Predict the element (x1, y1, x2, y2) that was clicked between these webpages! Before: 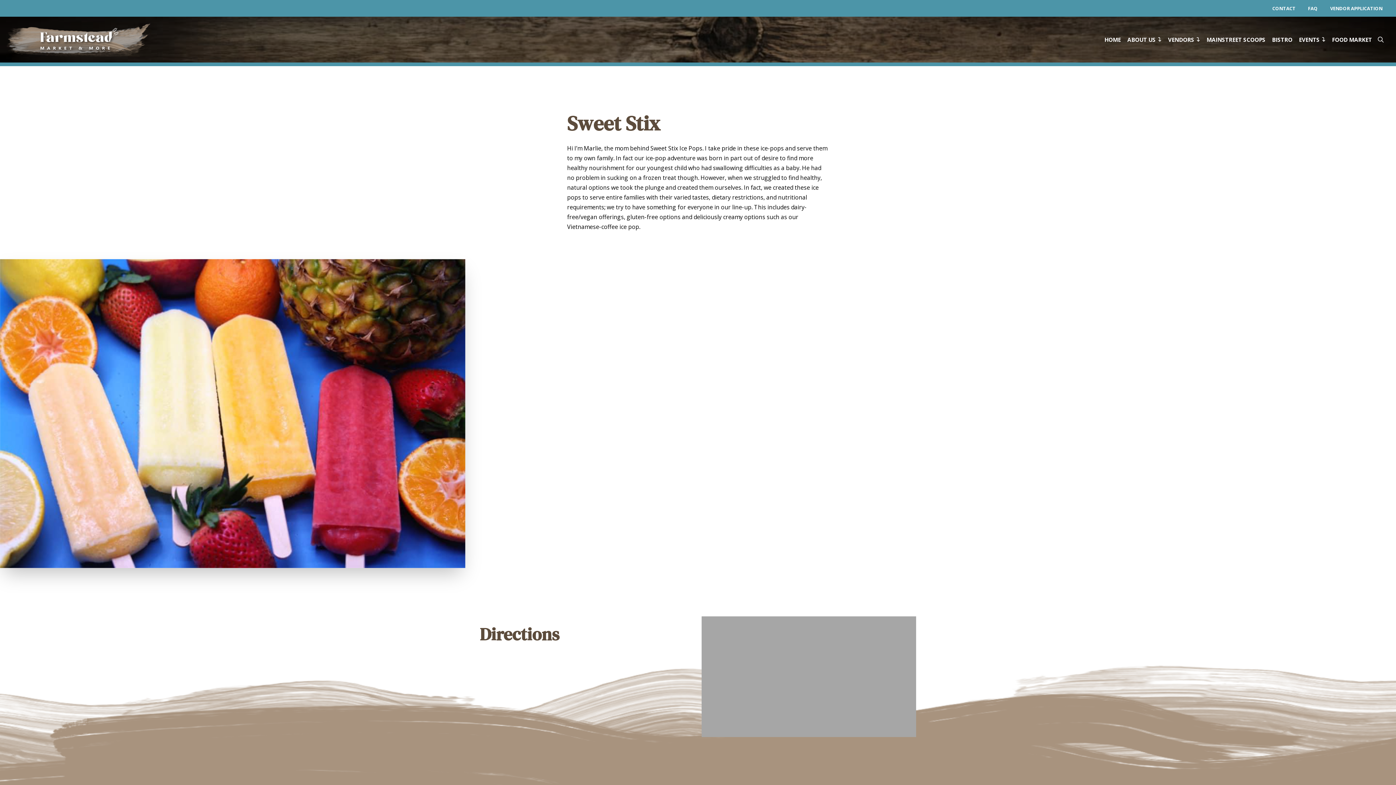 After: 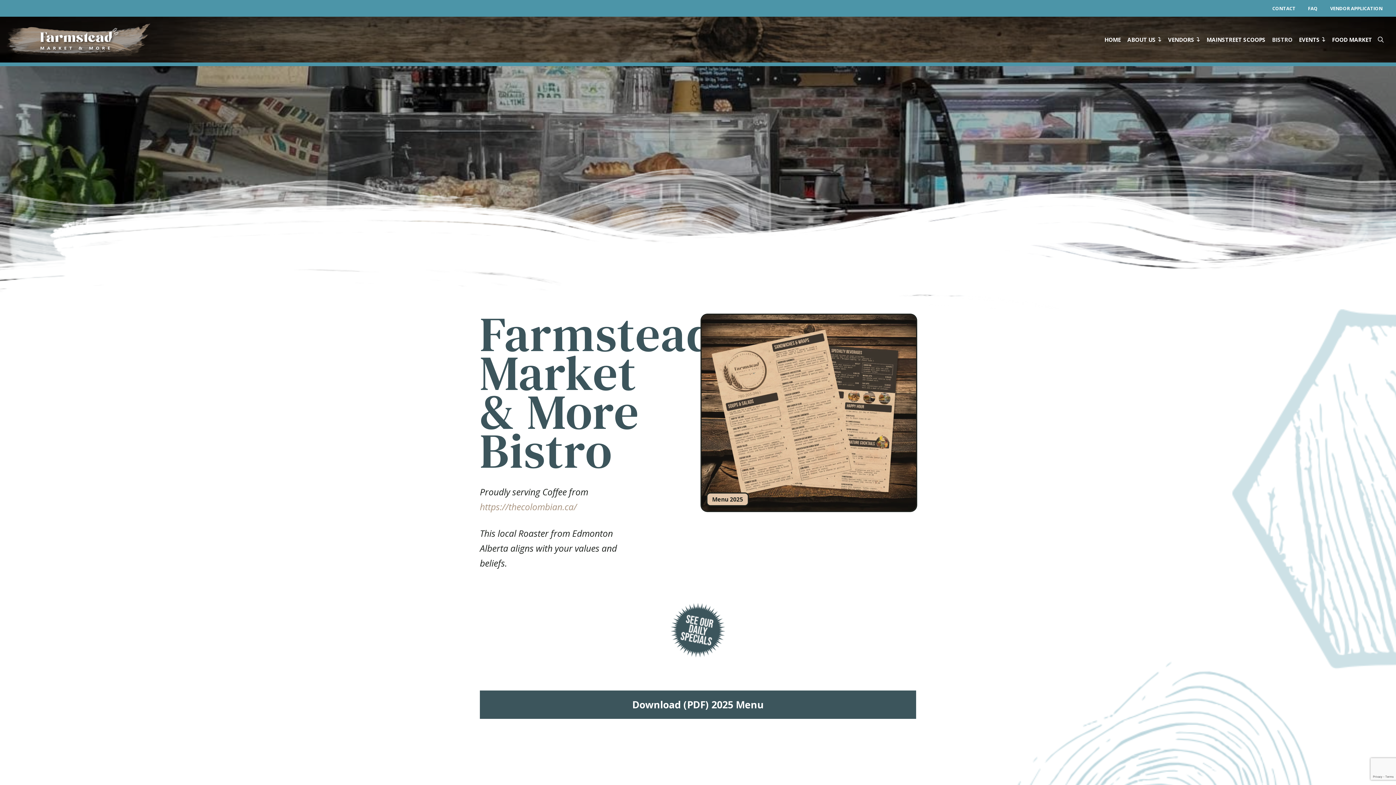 Action: label: BISTRO bbox: (1269, 35, 1296, 44)